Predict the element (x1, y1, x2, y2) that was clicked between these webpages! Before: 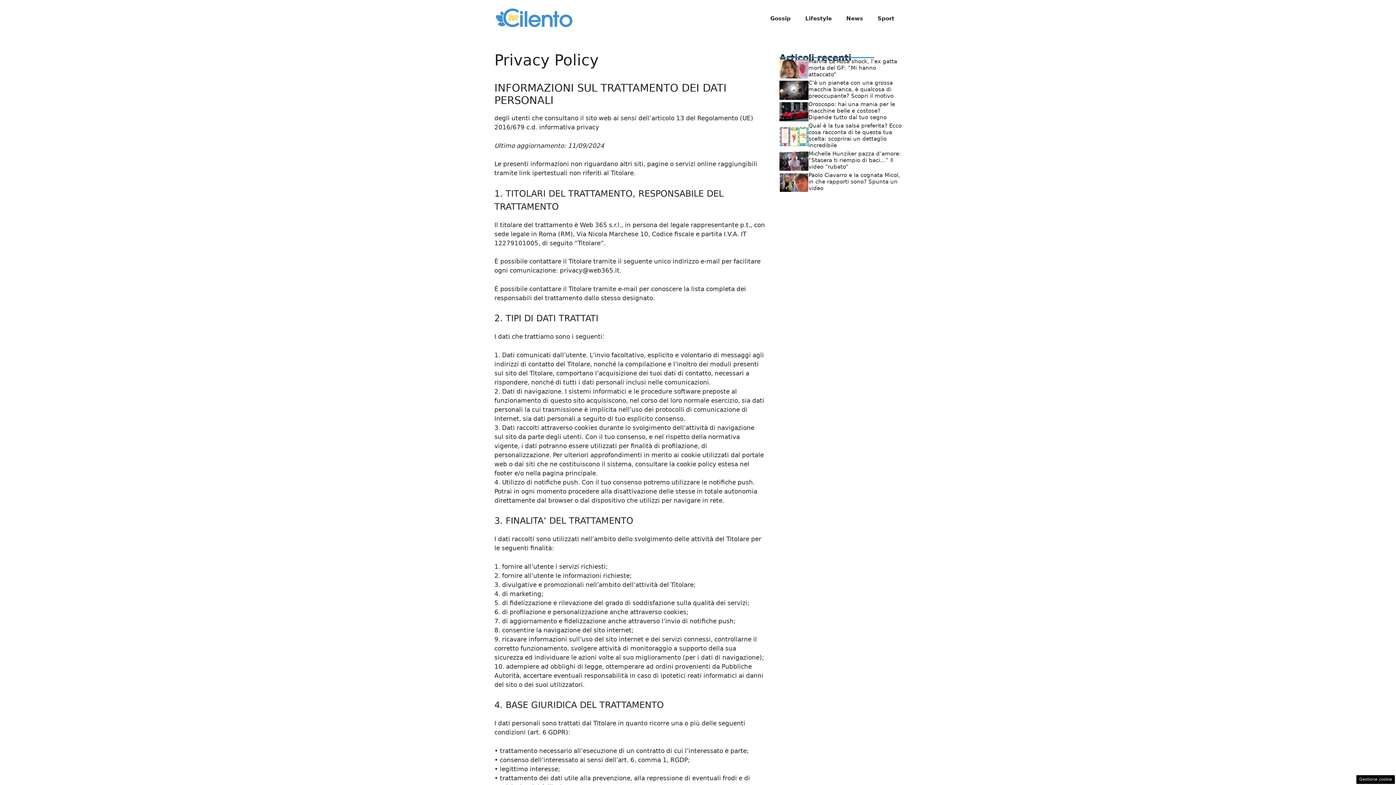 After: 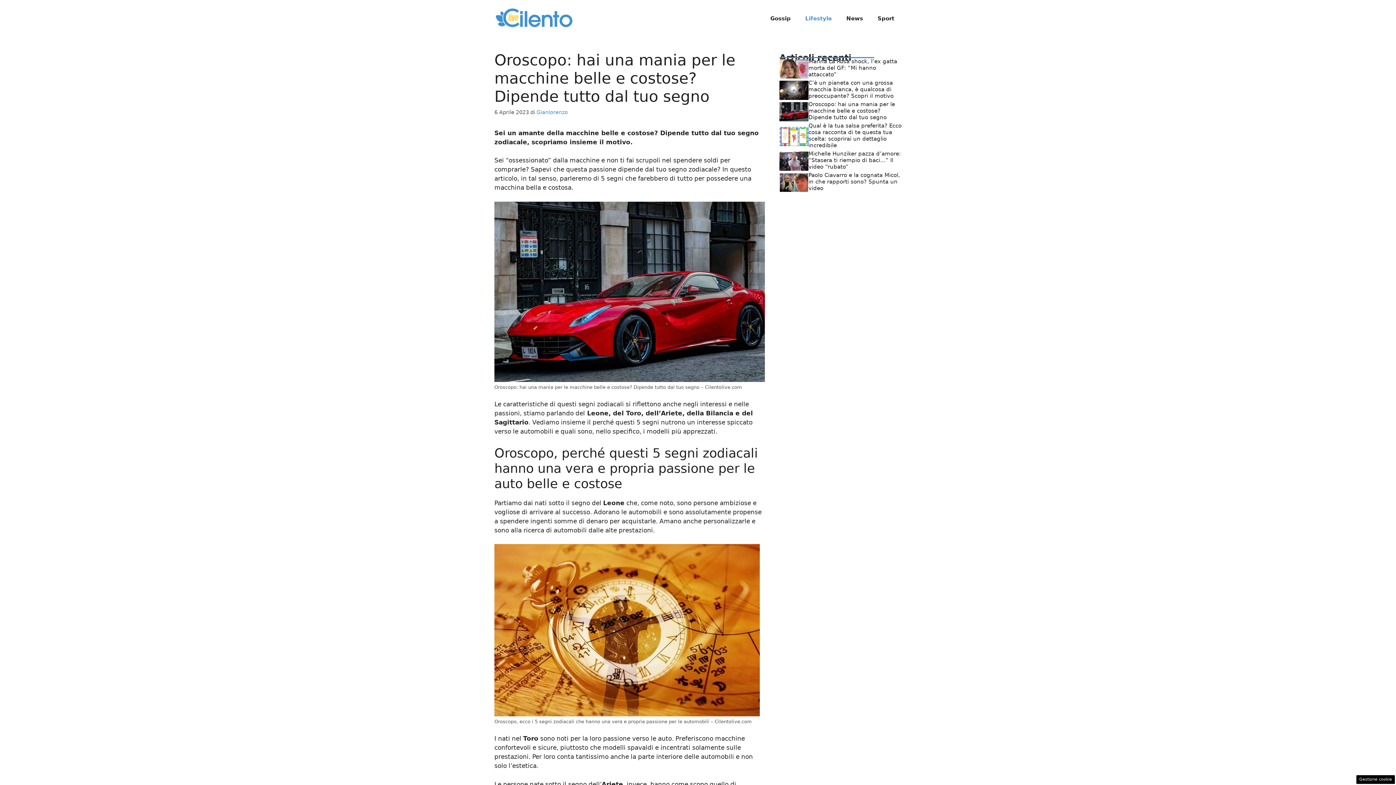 Action: bbox: (779, 107, 808, 115)